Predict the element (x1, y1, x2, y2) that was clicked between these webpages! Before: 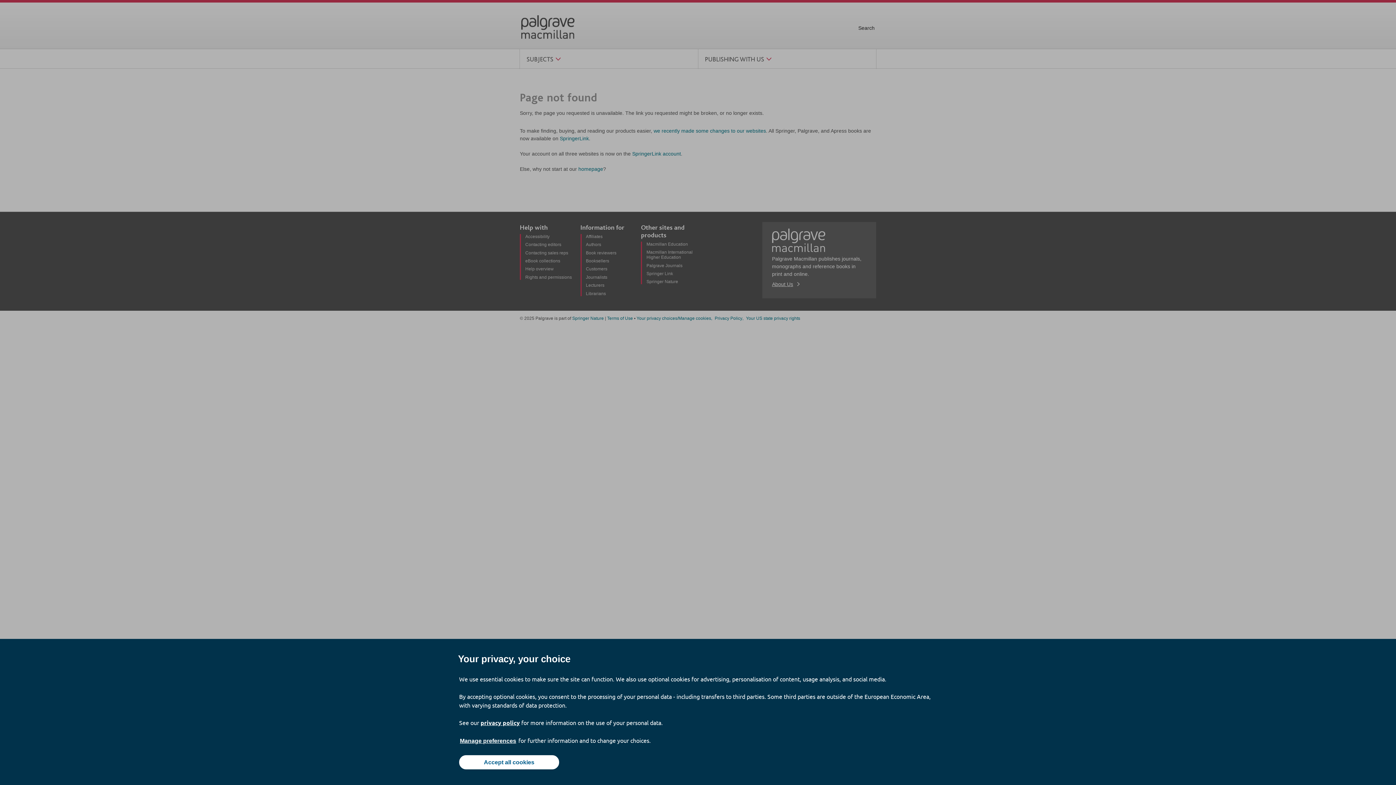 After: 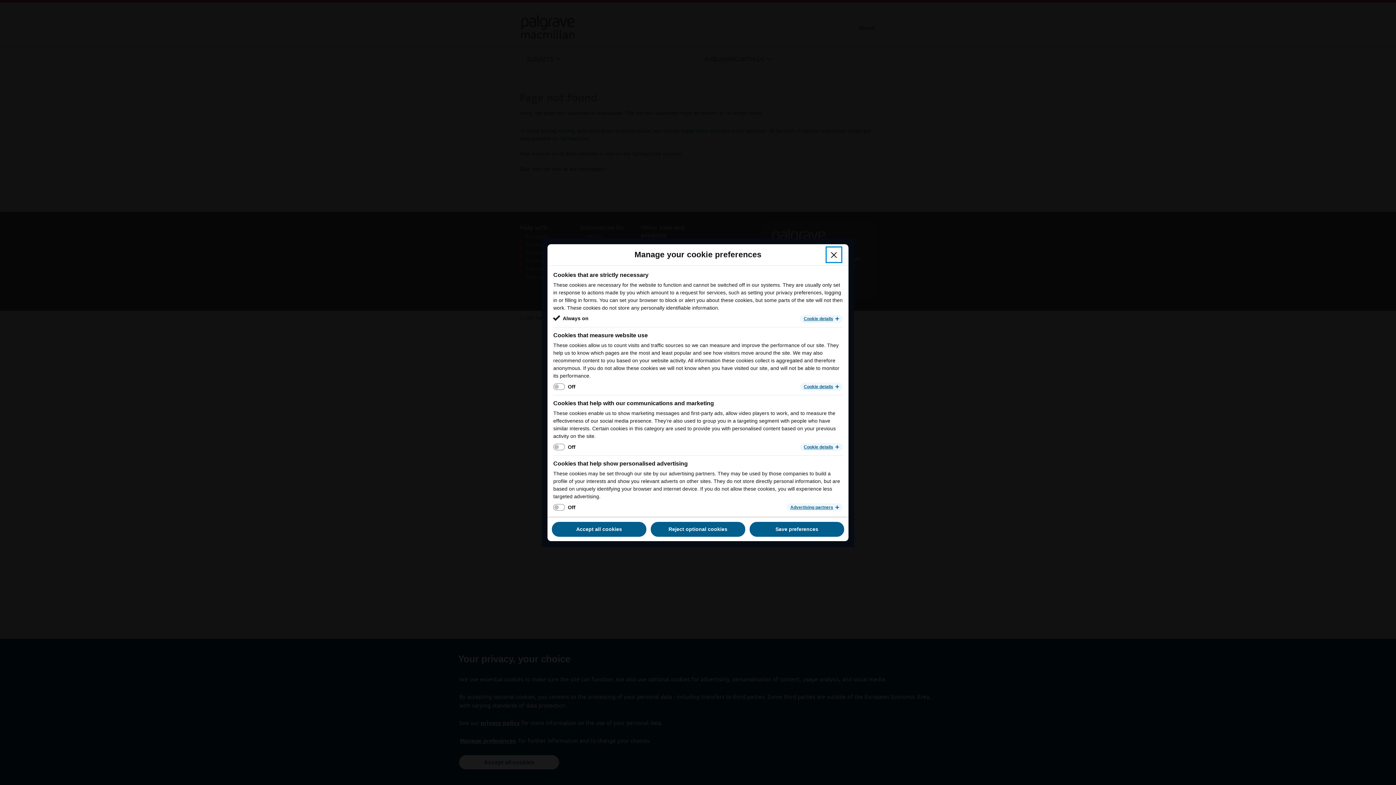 Action: bbox: (459, 737, 517, 745) label: Manage preferences